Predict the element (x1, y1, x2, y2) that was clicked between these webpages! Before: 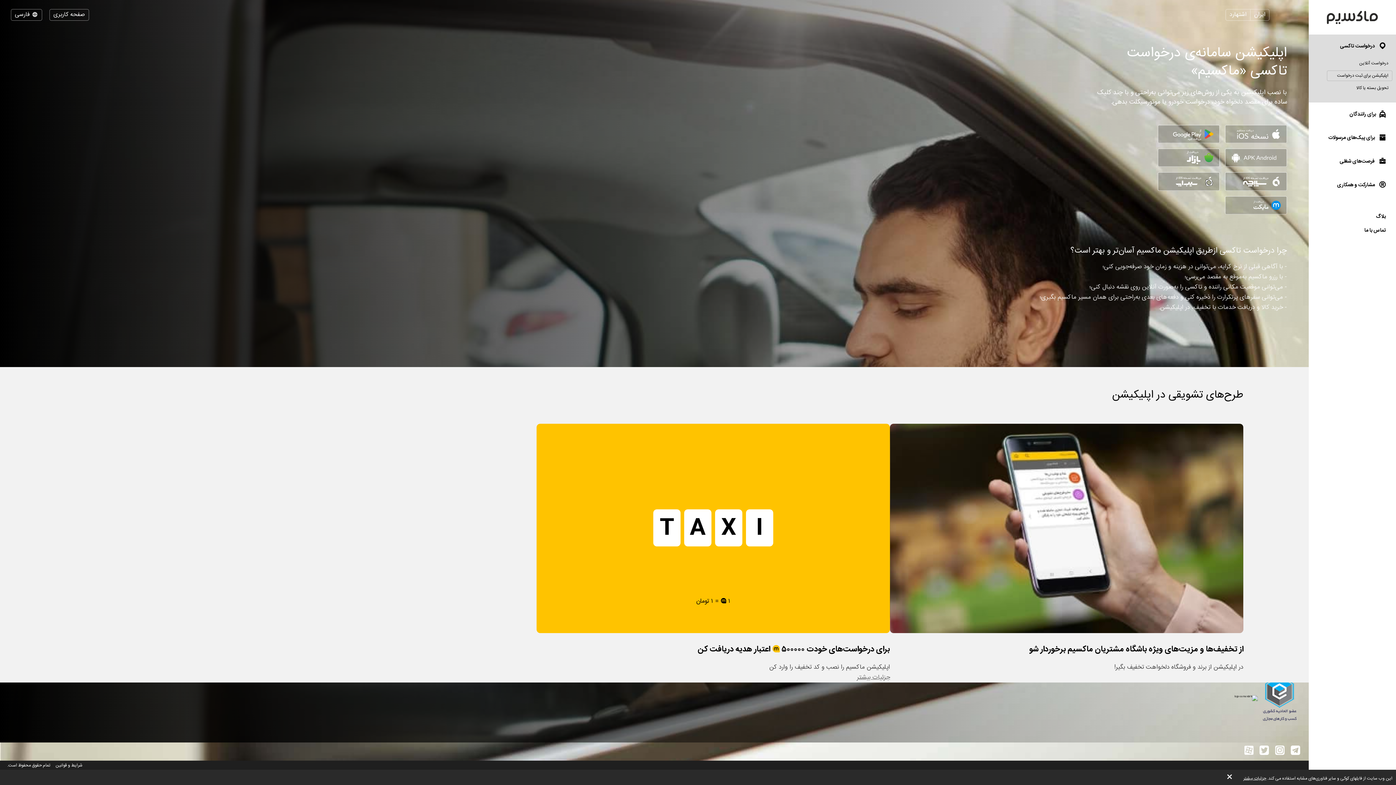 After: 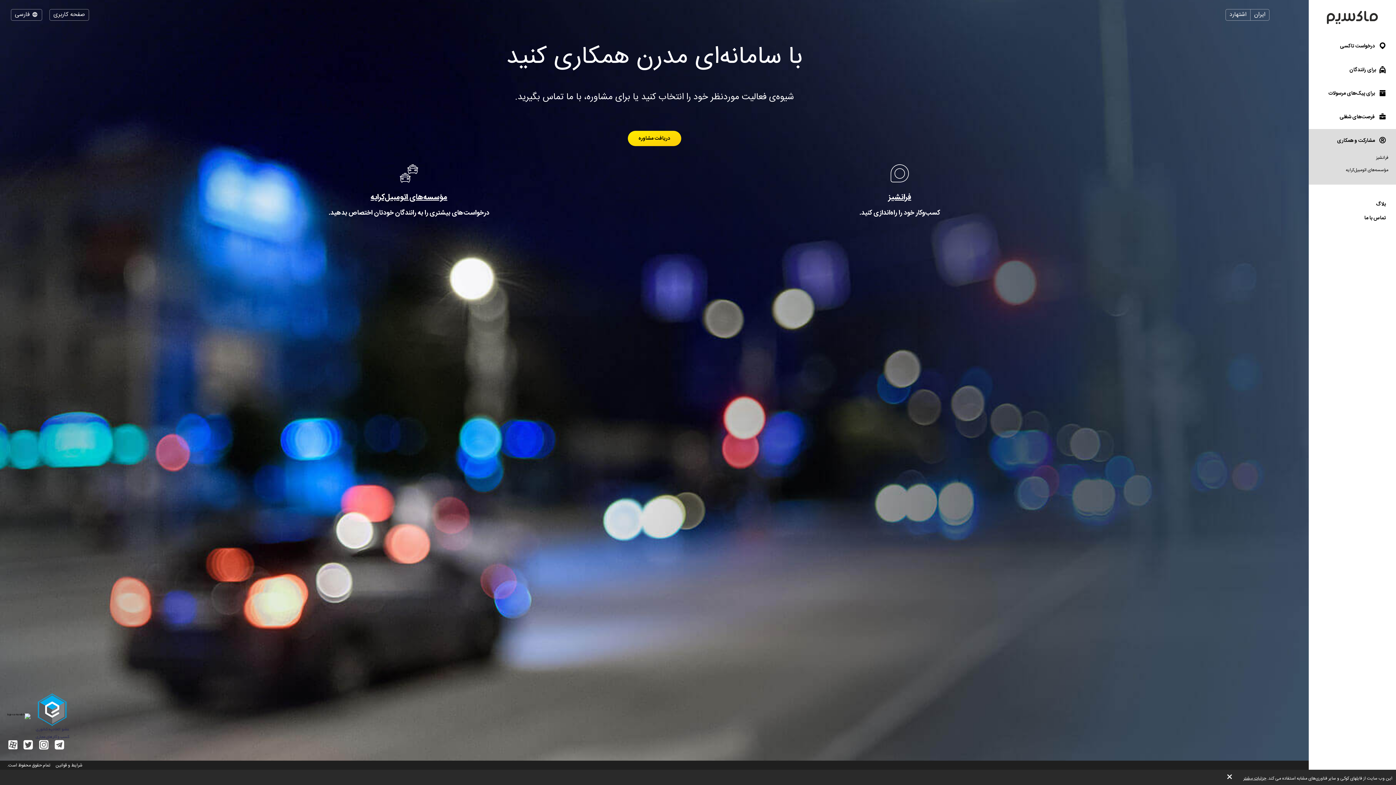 Action: label:  مشارکت و همکاری bbox: (1309, 173, 1396, 197)